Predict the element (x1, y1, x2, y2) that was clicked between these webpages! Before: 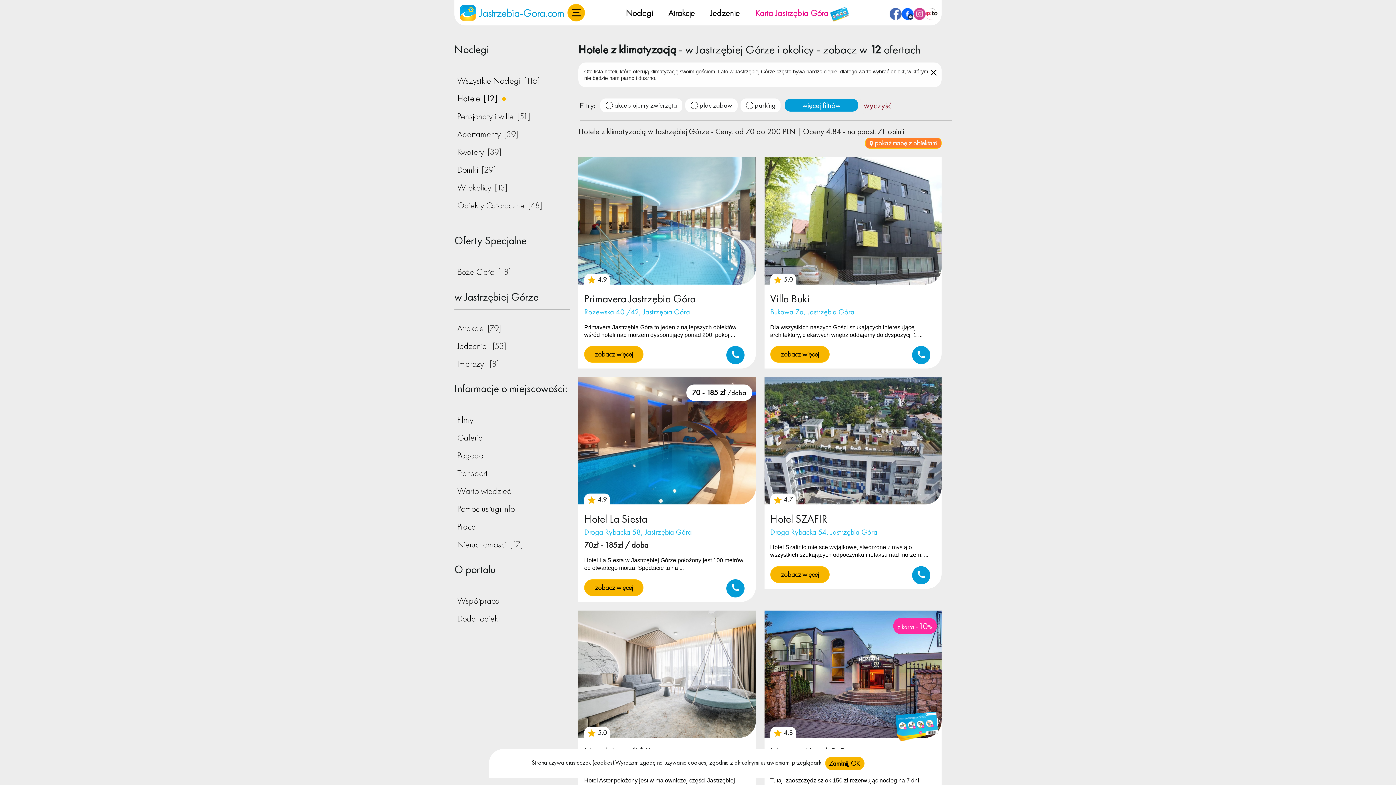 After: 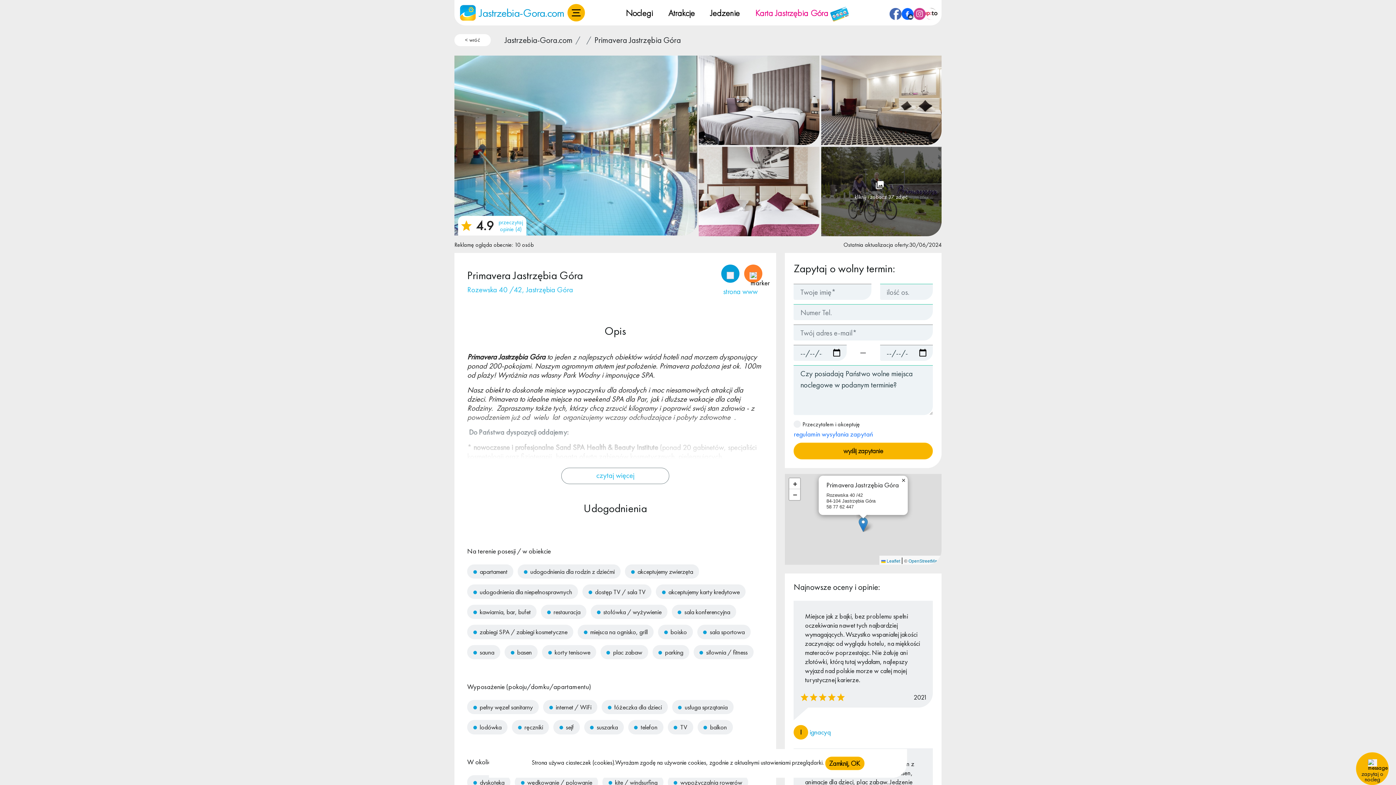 Action: bbox: (584, 320, 750, 340) label: Primavera Jastrzębia Góra to jeden z najlepszych obiektów wśród hoteli nad morzem dysponujący ponad 200. pokoj ...